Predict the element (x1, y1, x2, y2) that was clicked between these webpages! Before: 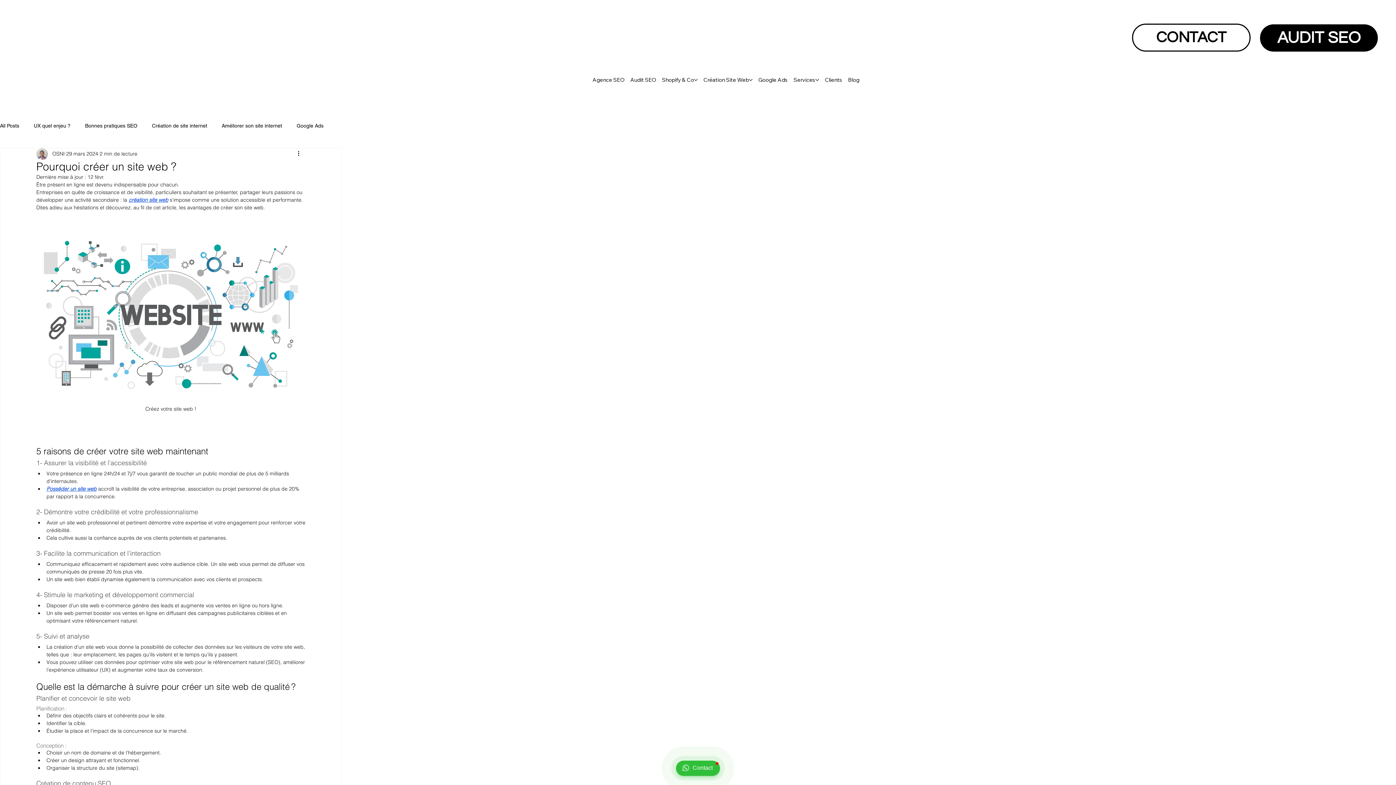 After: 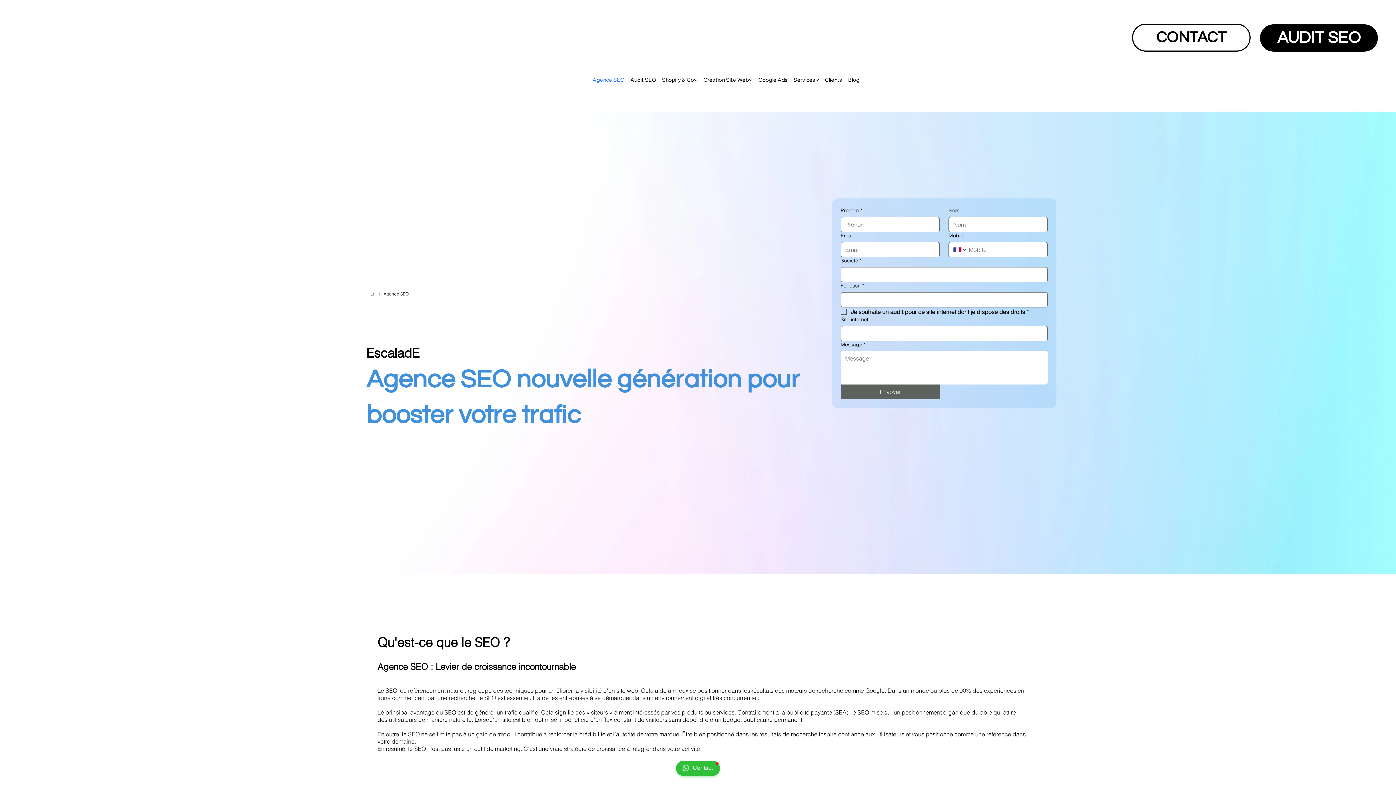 Action: bbox: (592, 76, 624, 84) label: Agence SEO